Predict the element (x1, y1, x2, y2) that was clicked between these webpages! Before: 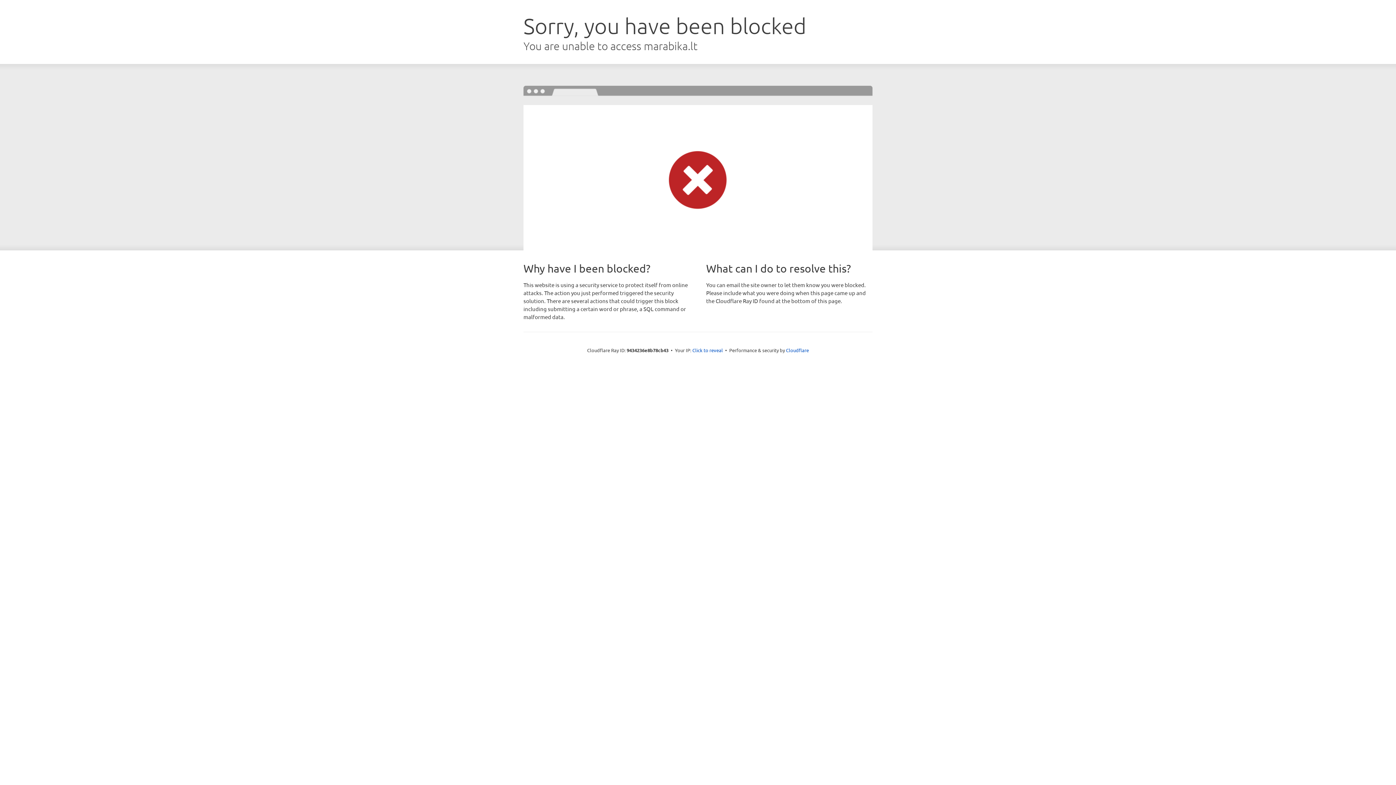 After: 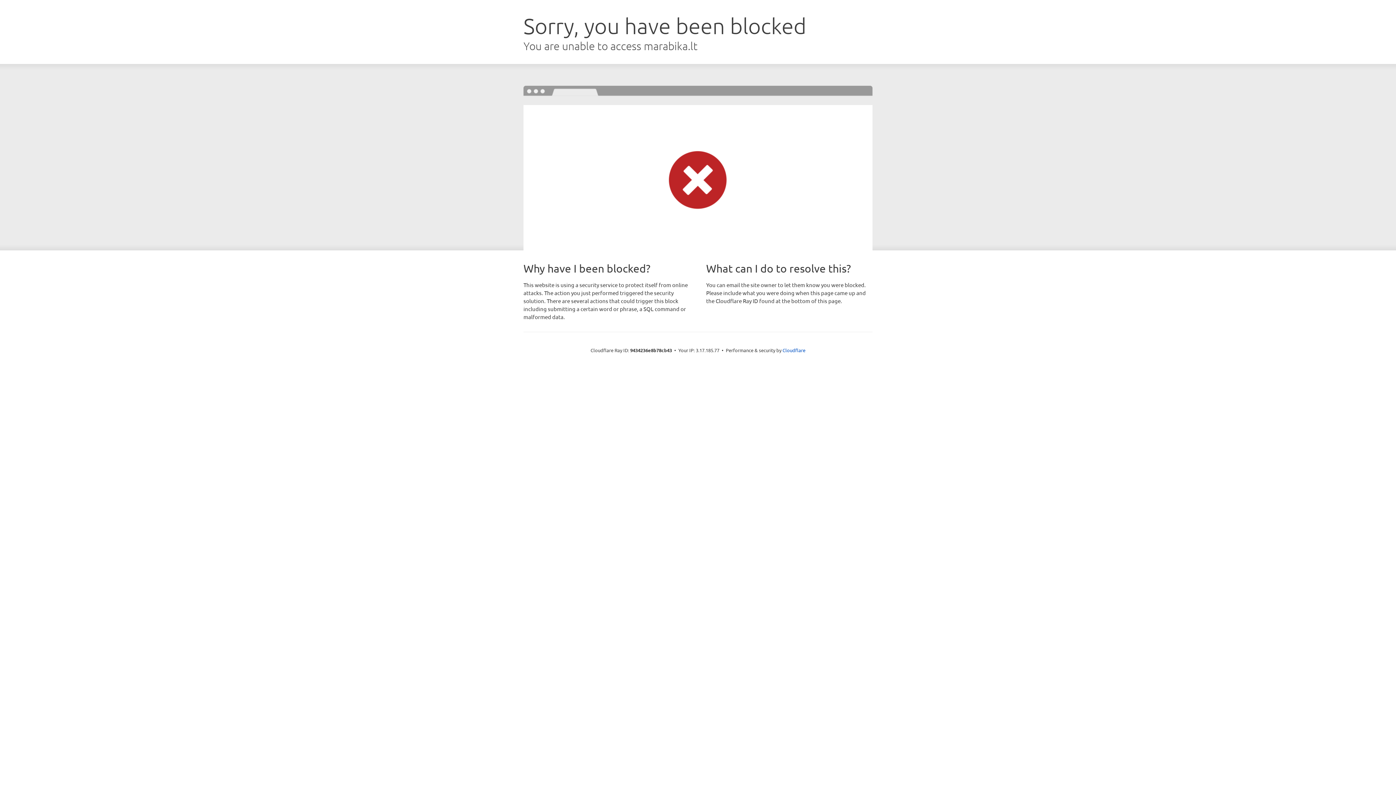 Action: bbox: (692, 346, 723, 353) label: Click to reveal